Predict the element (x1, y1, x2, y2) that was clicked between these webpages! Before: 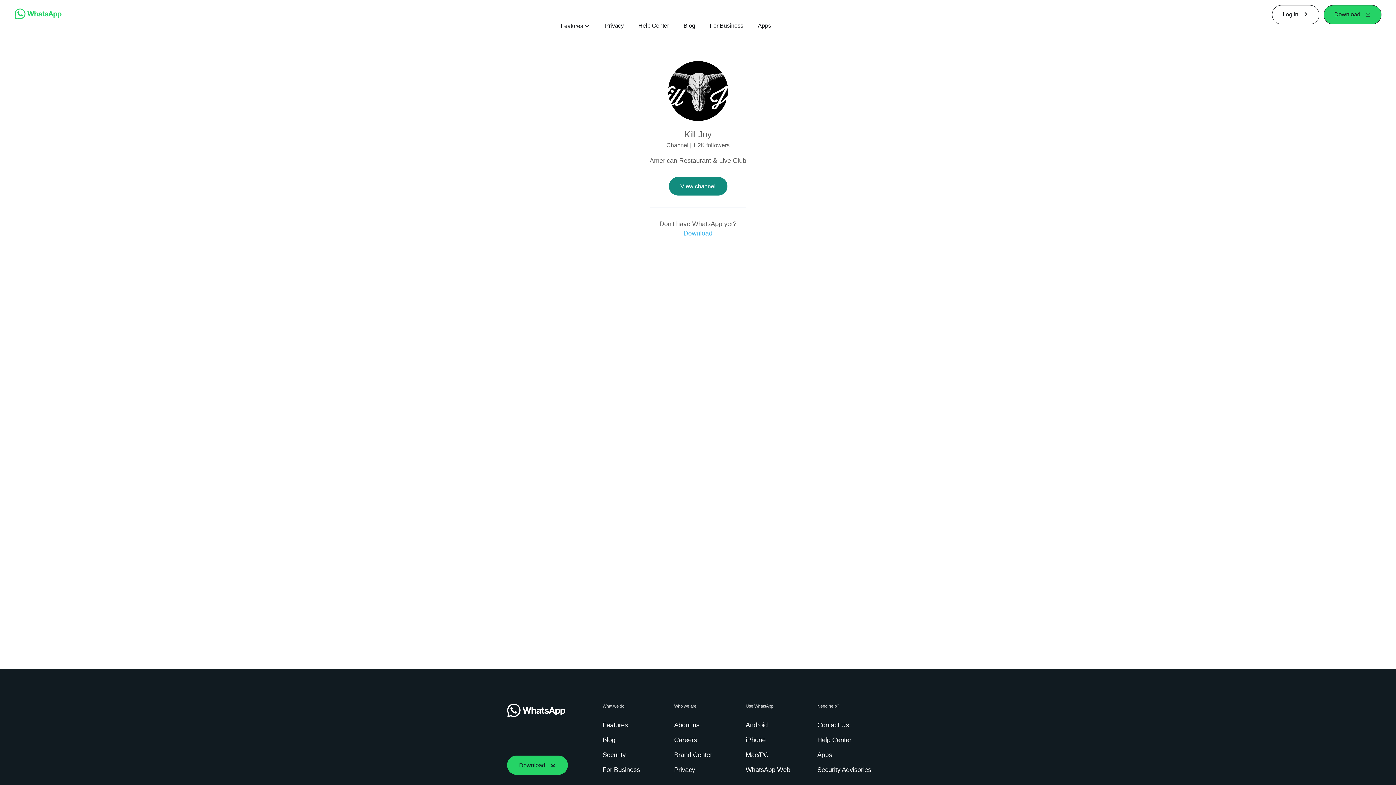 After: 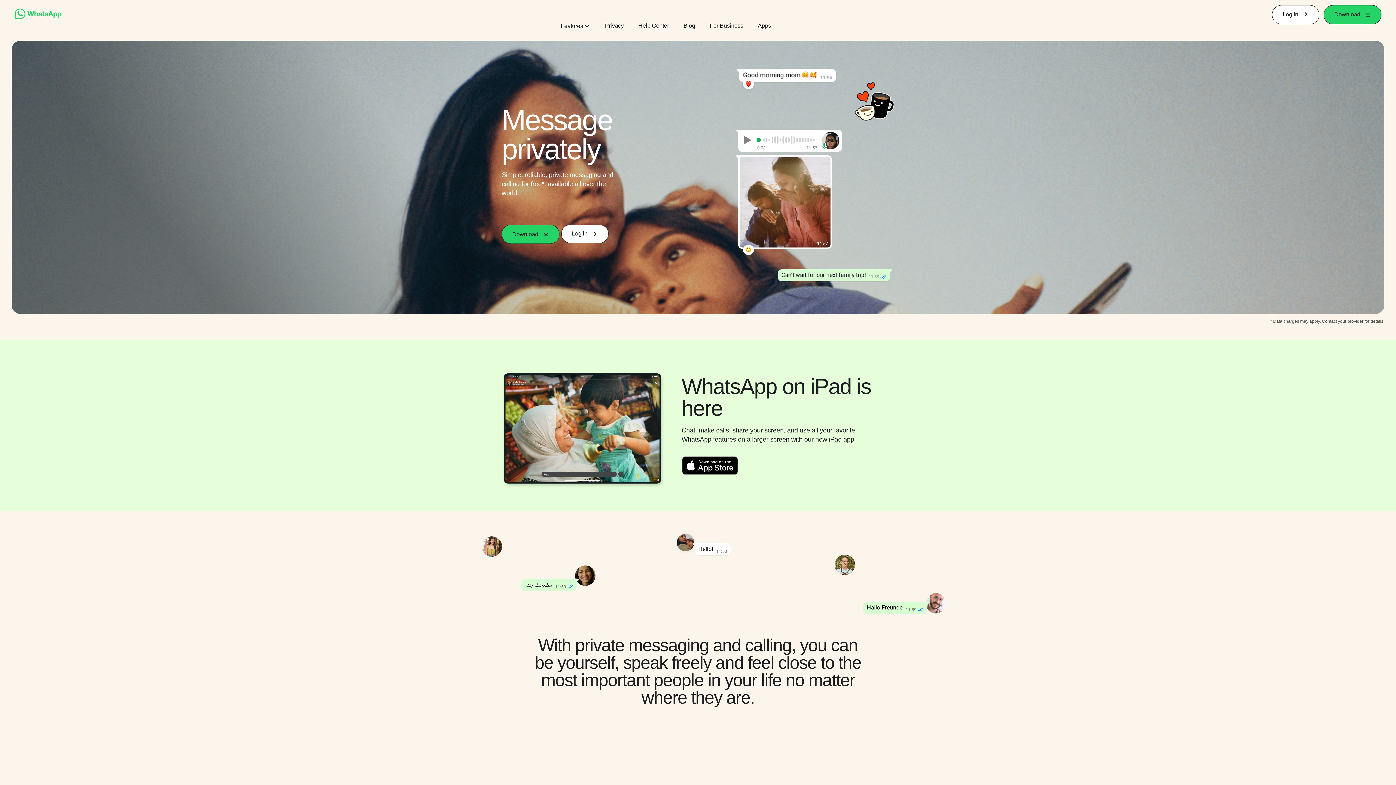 Action: bbox: (14, 14, 61, 20)